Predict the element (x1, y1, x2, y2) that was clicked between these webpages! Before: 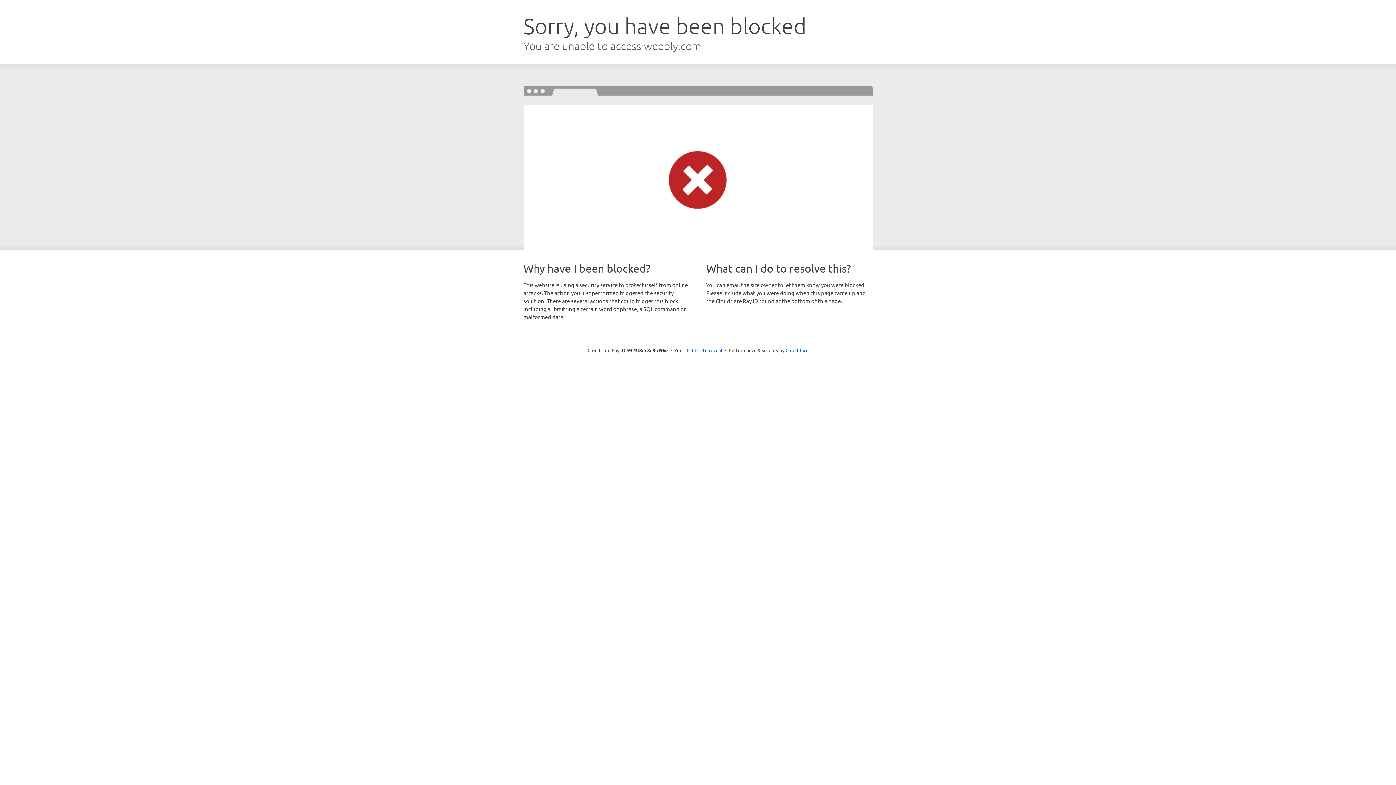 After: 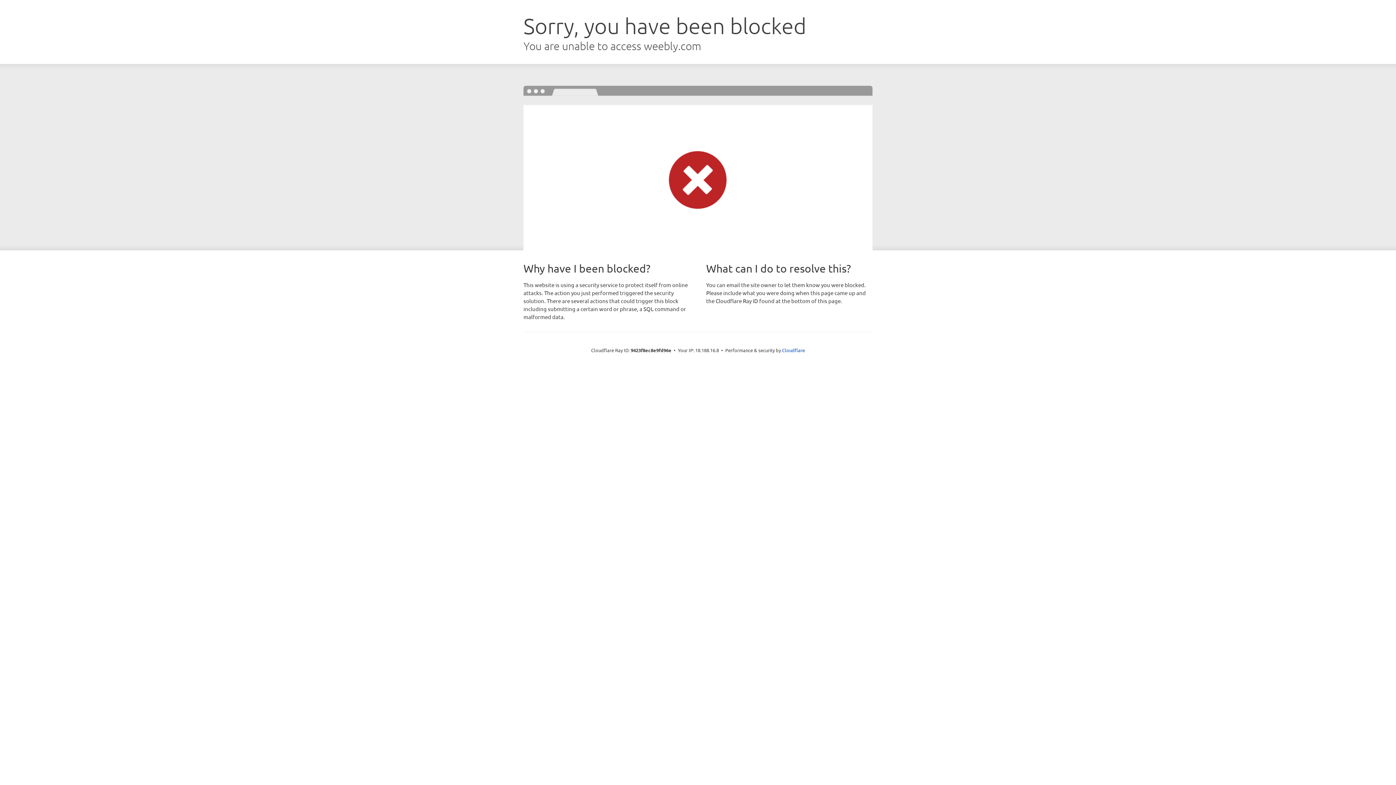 Action: label: Click to reveal bbox: (692, 346, 722, 353)